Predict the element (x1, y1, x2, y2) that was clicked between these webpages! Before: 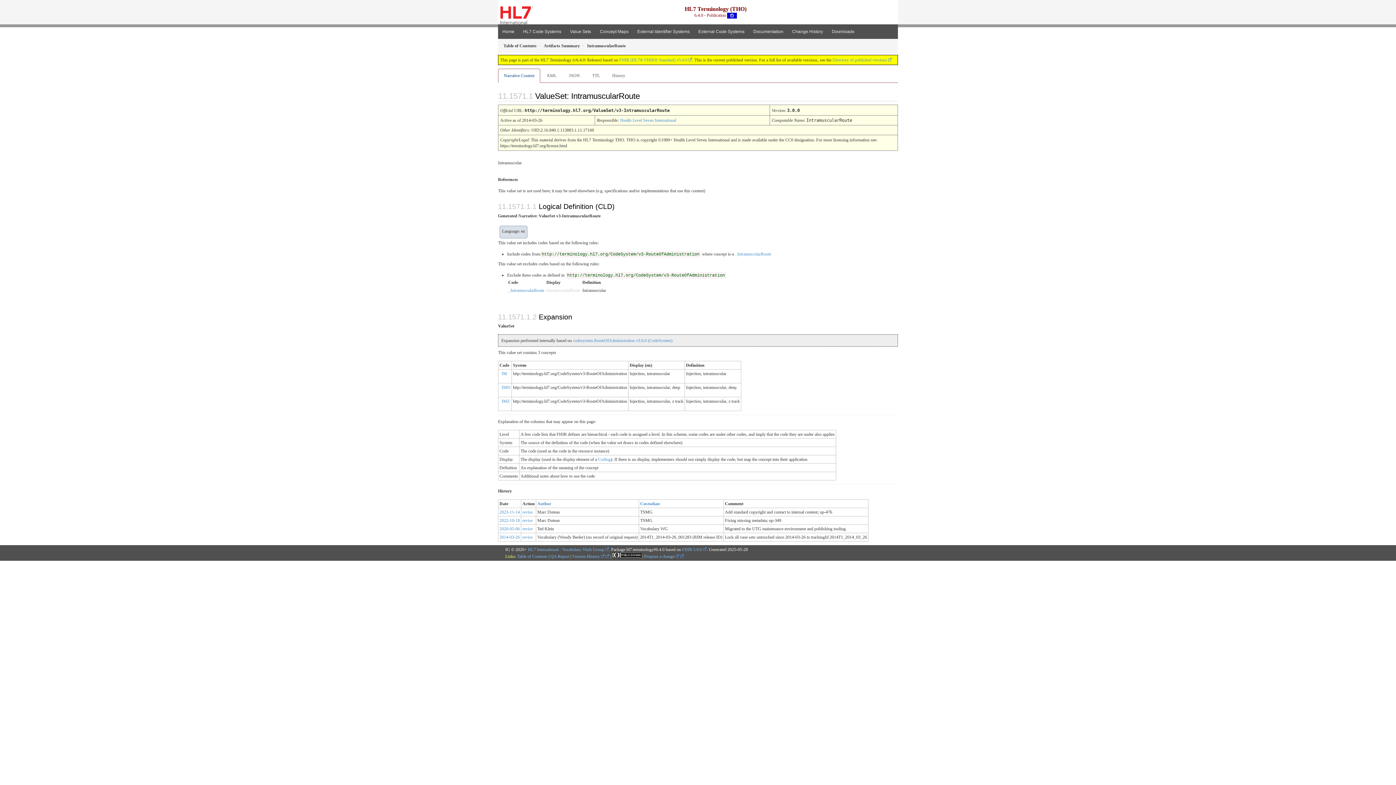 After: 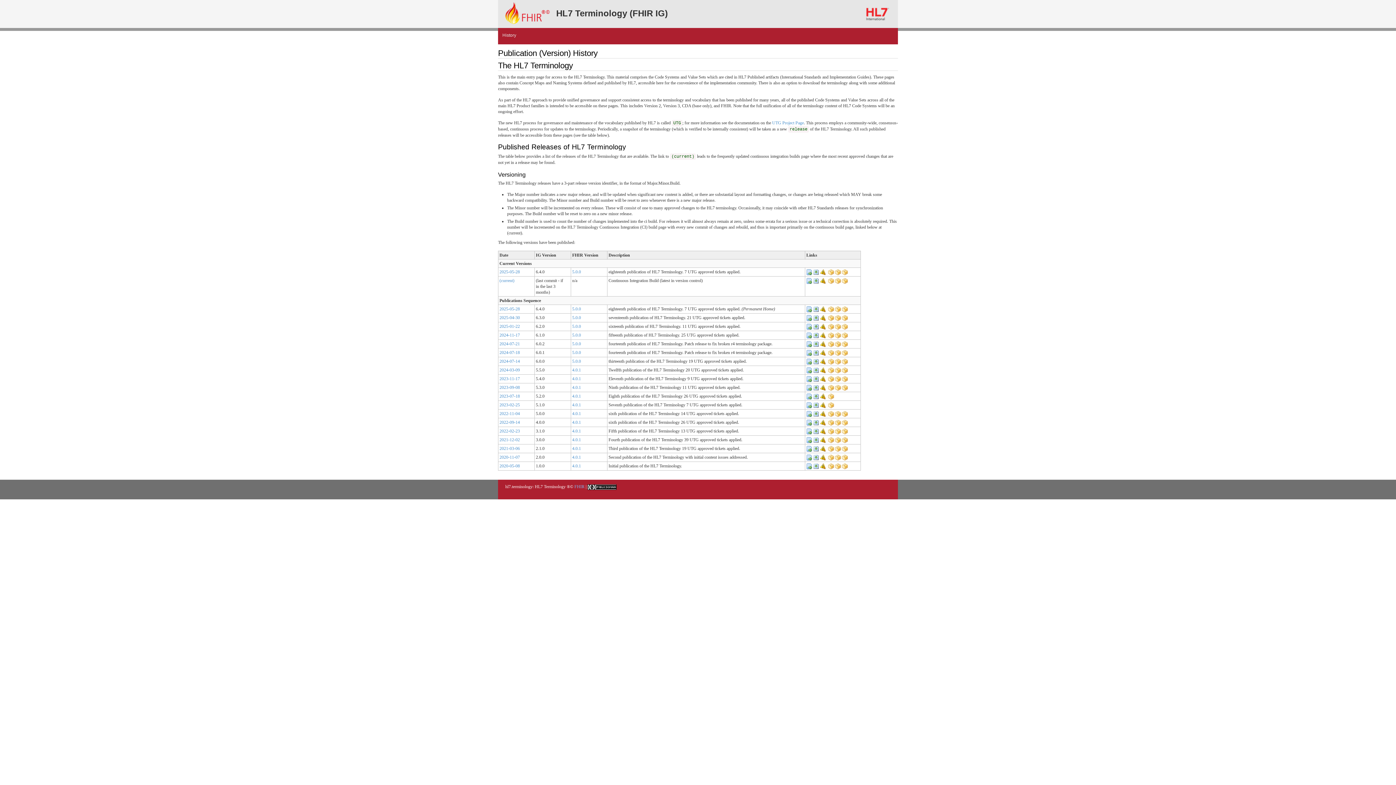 Action: label: Directory of published versions bbox: (832, 57, 892, 62)